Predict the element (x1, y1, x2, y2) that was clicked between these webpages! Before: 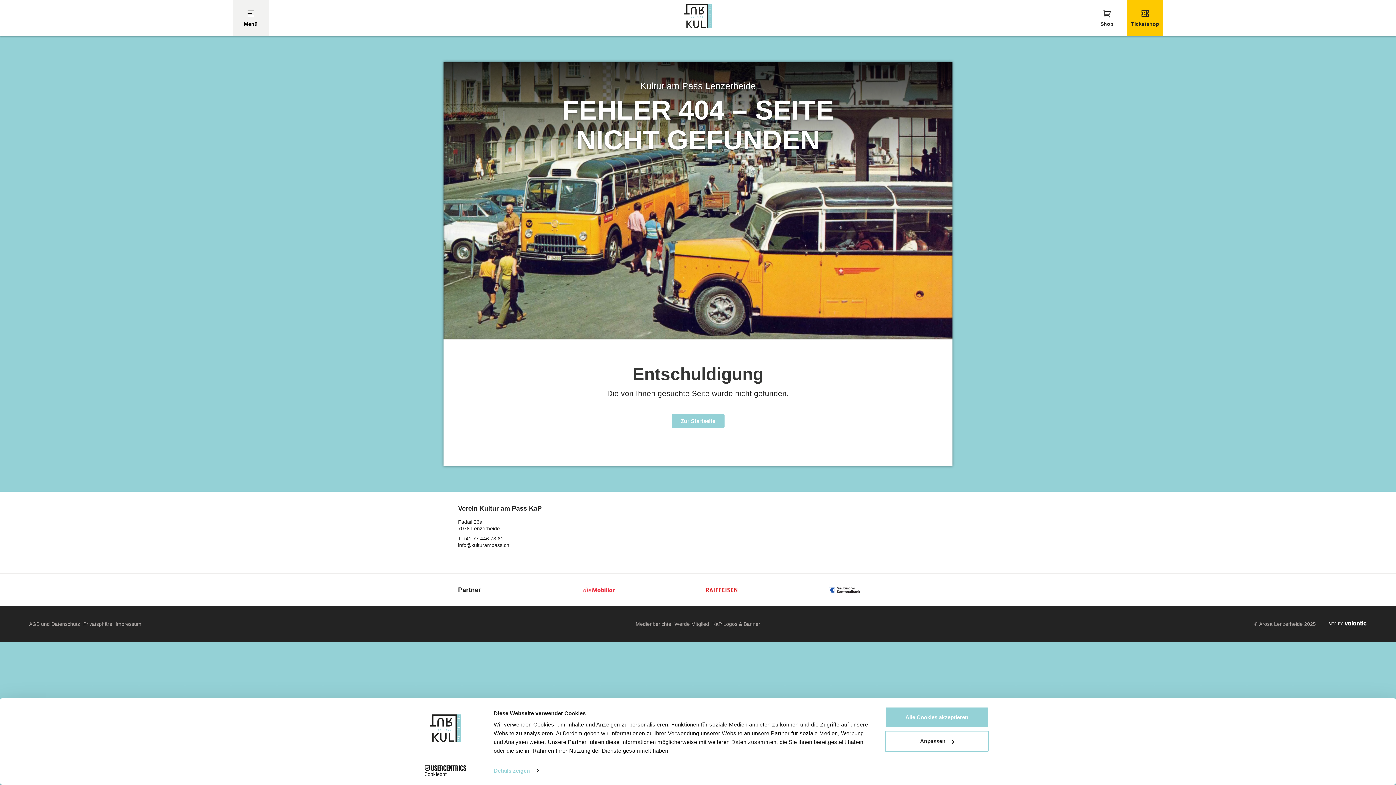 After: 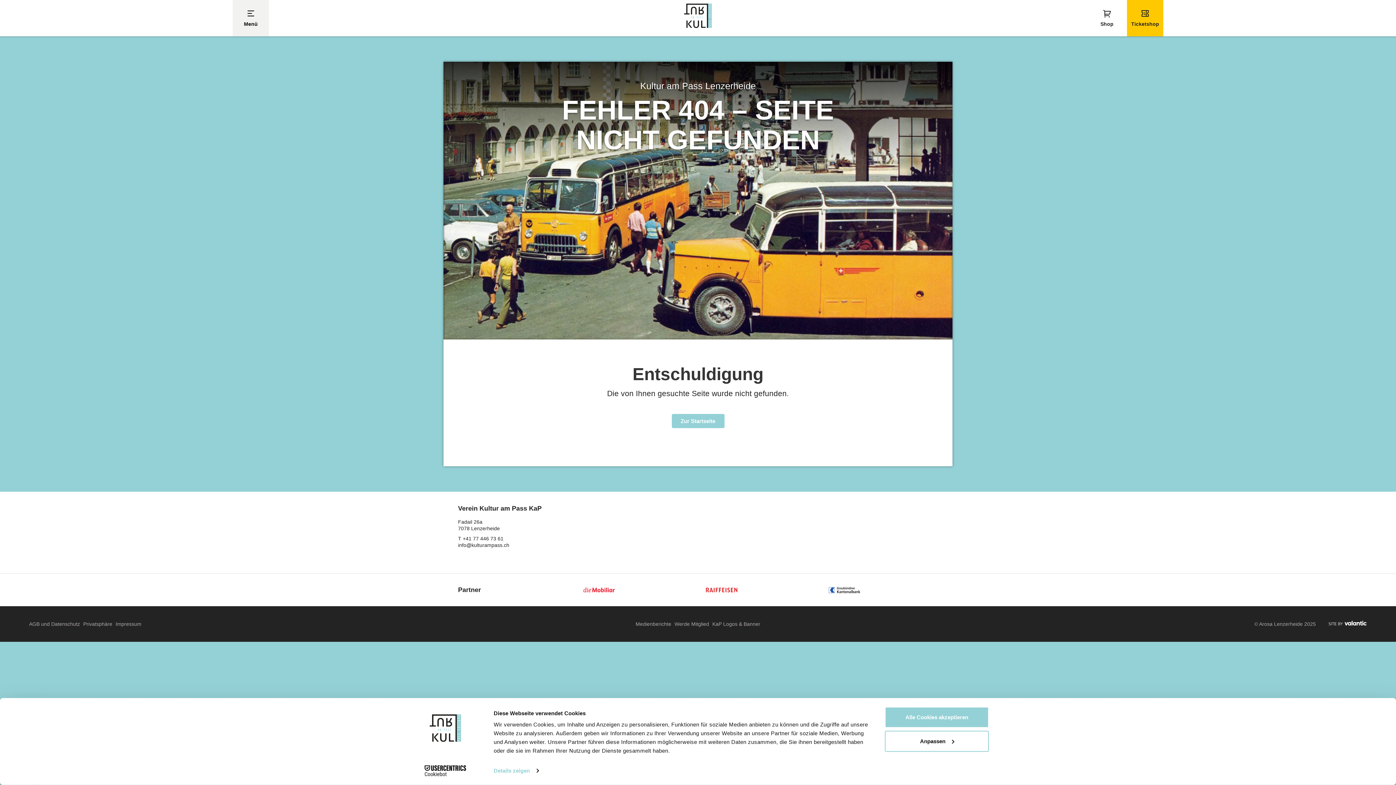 Action: bbox: (684, 0, 712, 36)